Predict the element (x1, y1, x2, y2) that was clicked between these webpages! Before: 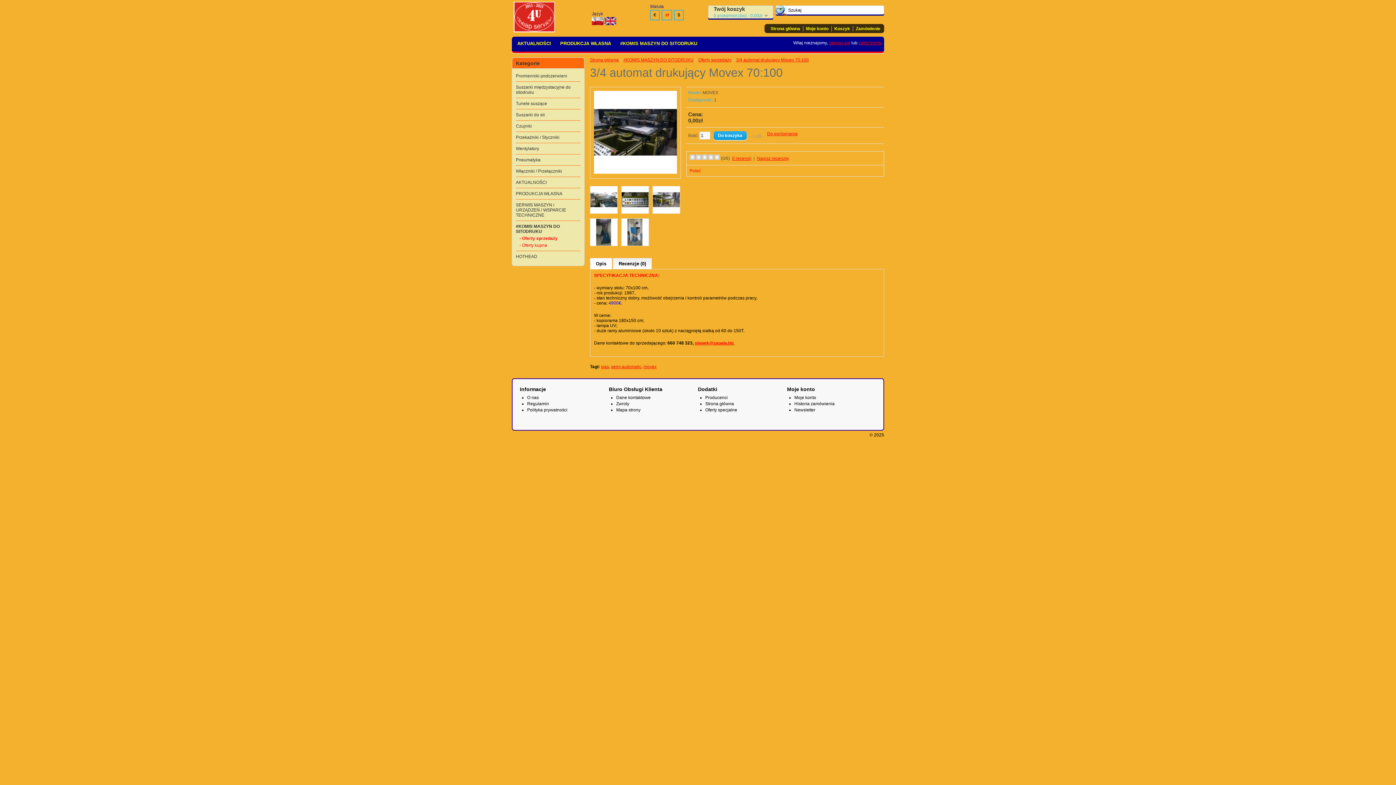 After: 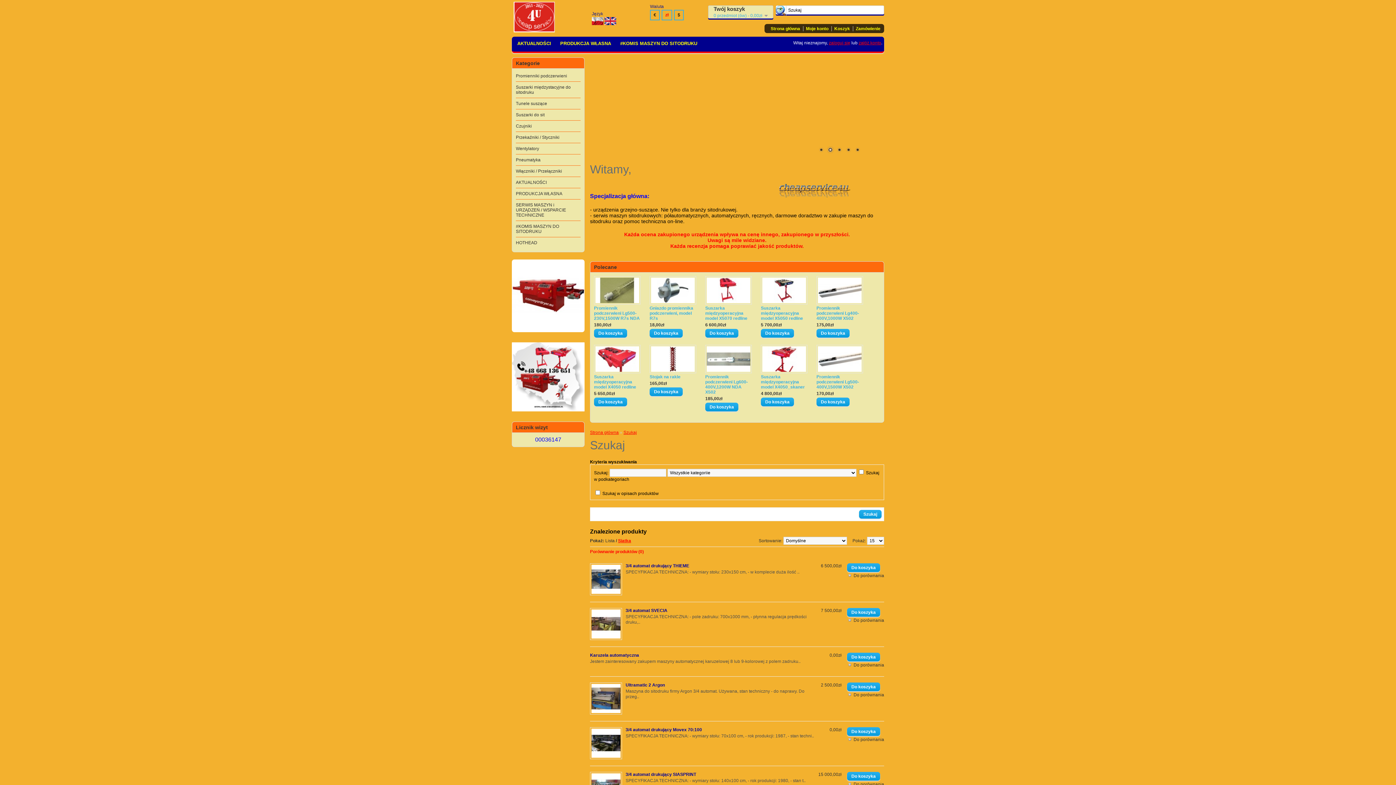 Action: bbox: (611, 364, 641, 369) label: semi-automatic